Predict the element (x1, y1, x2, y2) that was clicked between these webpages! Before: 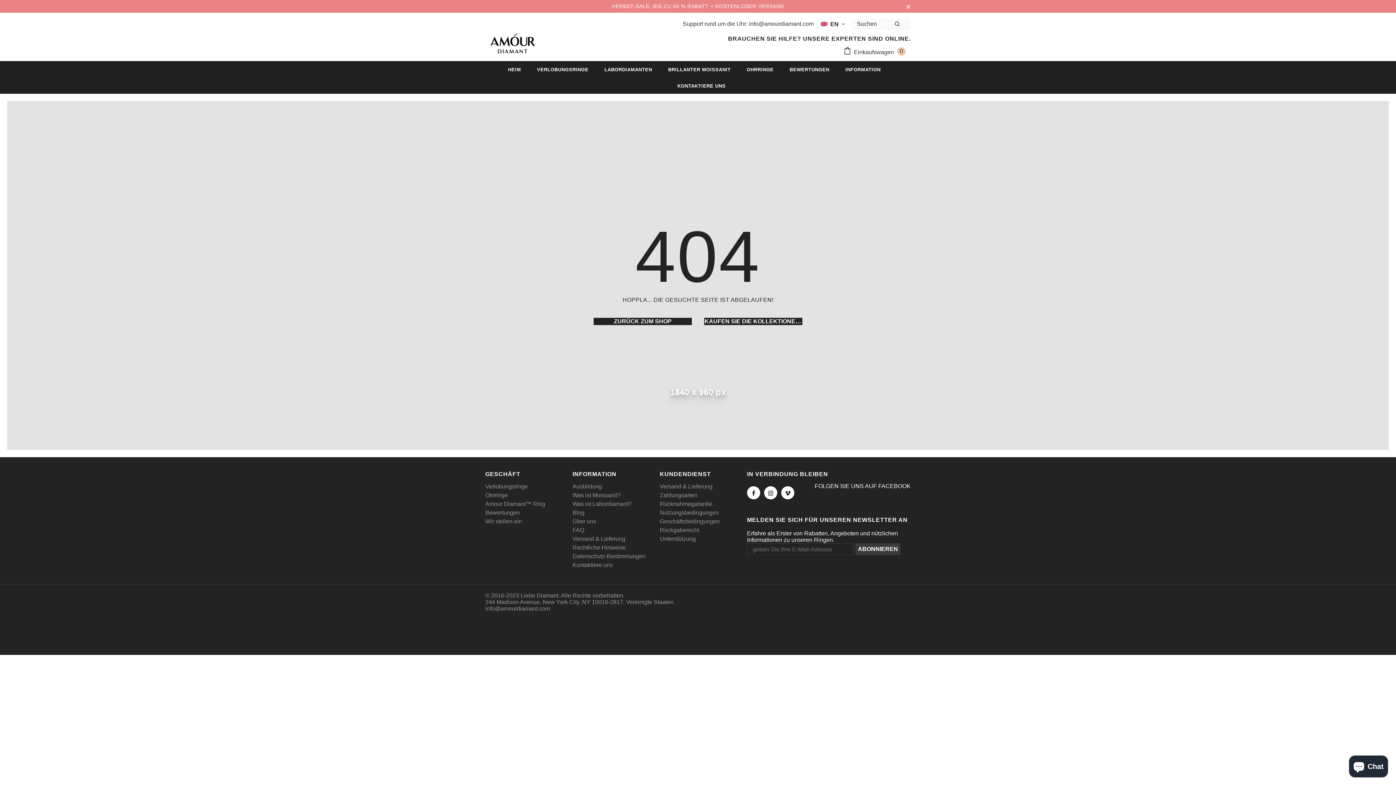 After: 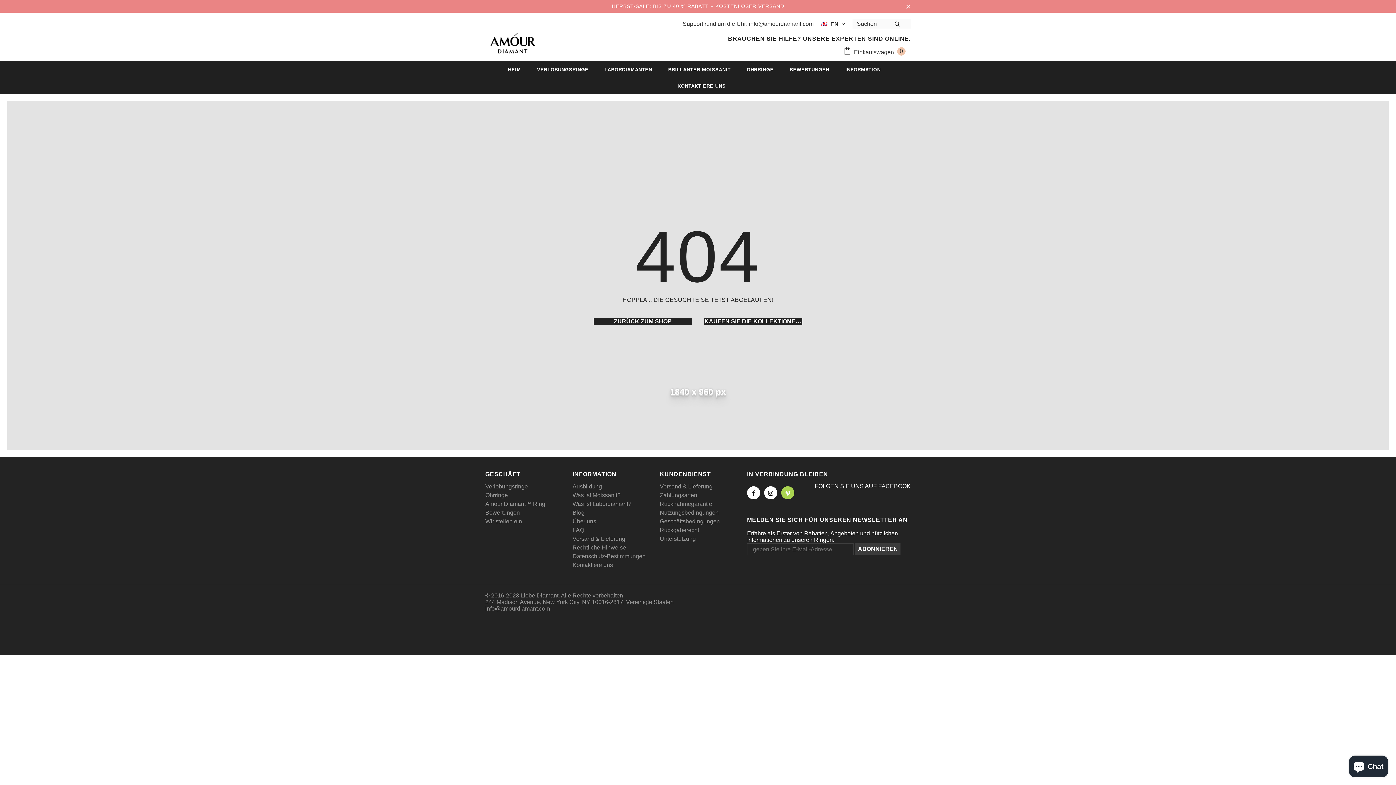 Action: bbox: (781, 486, 794, 499)